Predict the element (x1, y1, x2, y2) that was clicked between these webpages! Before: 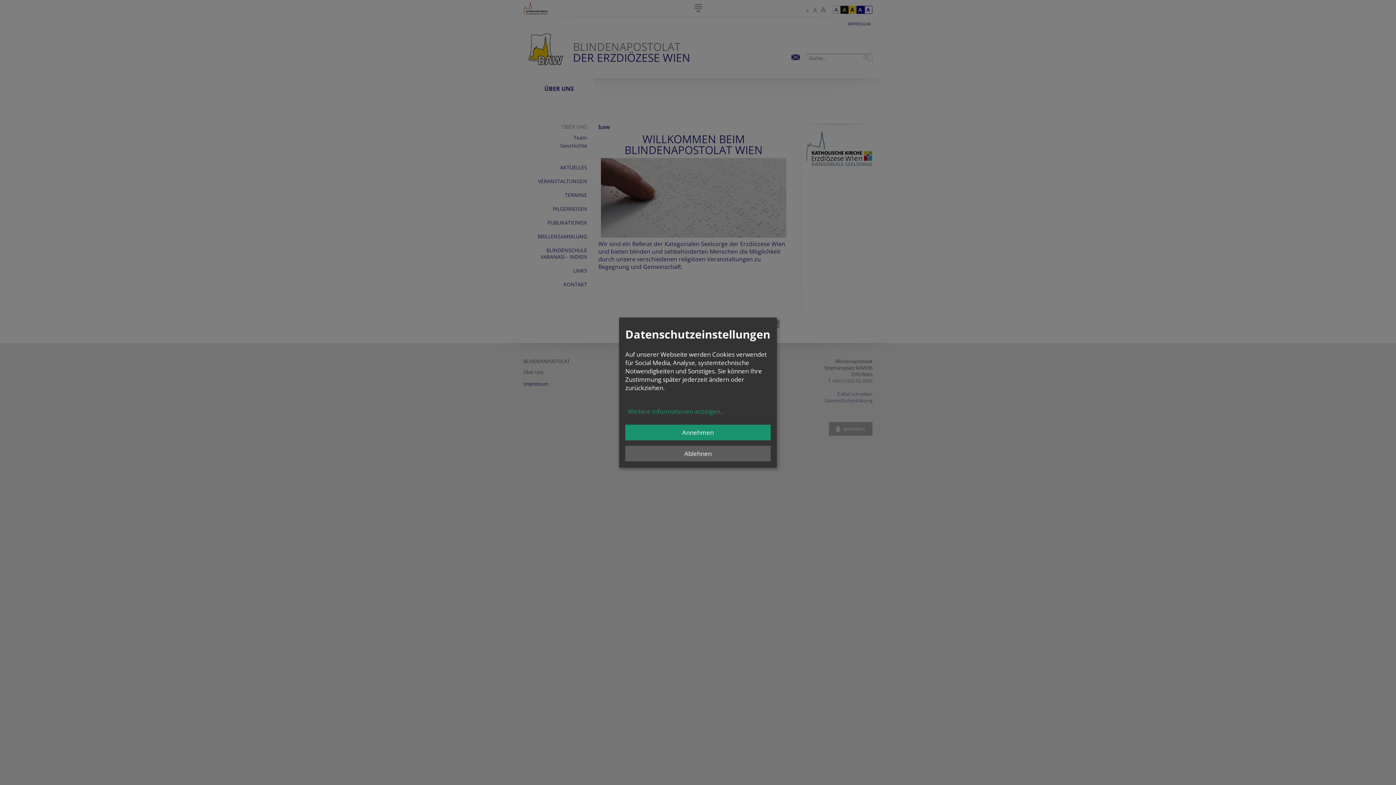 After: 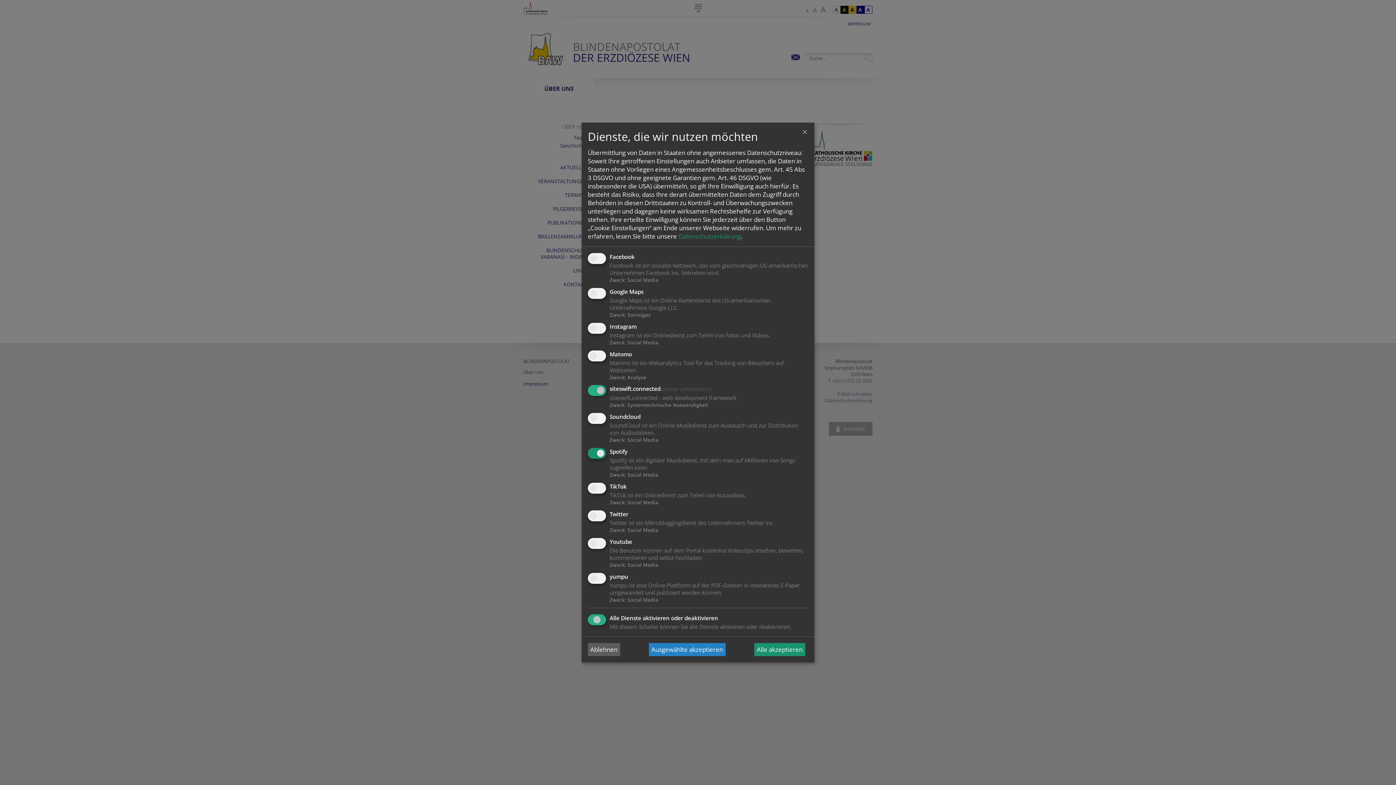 Action: label: Weitere Informationen anzeigen... bbox: (625, 403, 770, 419)